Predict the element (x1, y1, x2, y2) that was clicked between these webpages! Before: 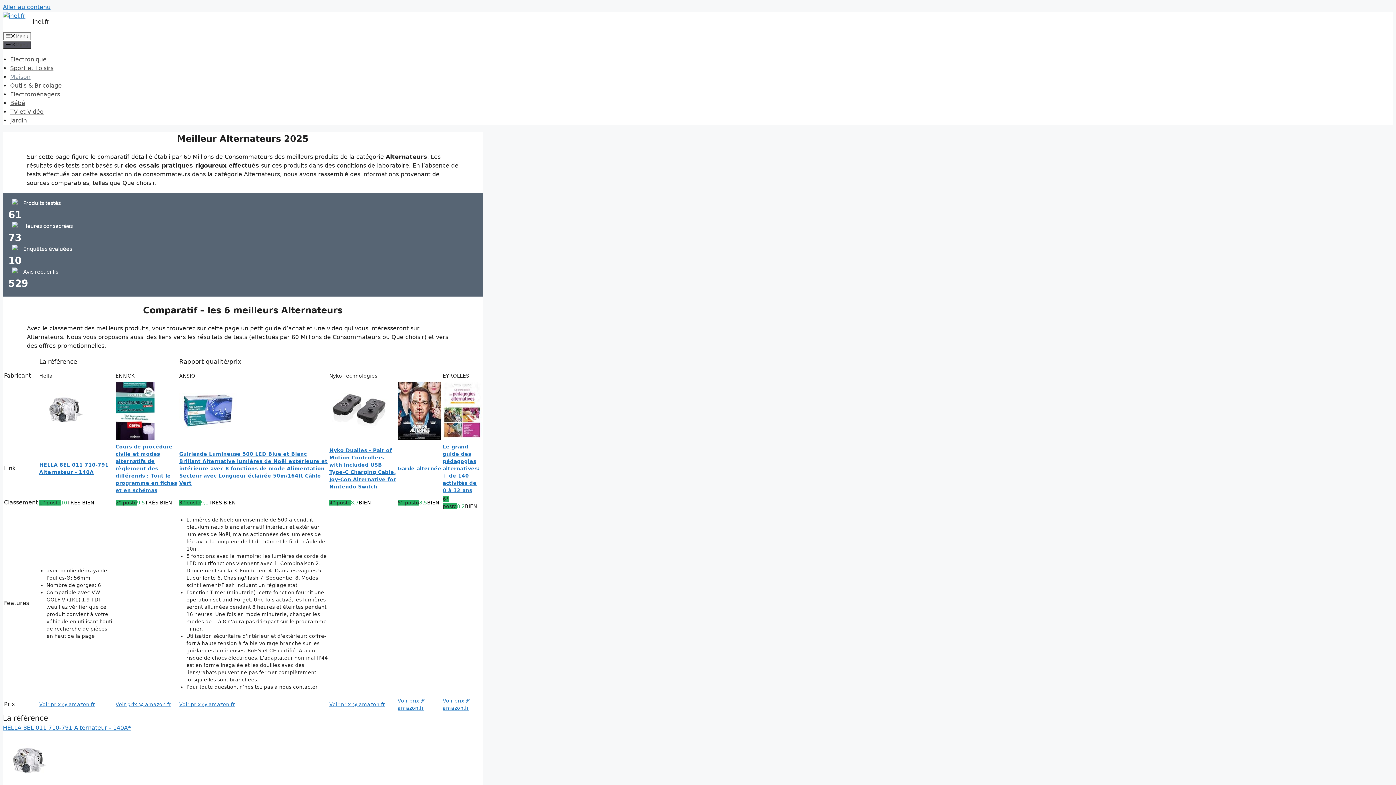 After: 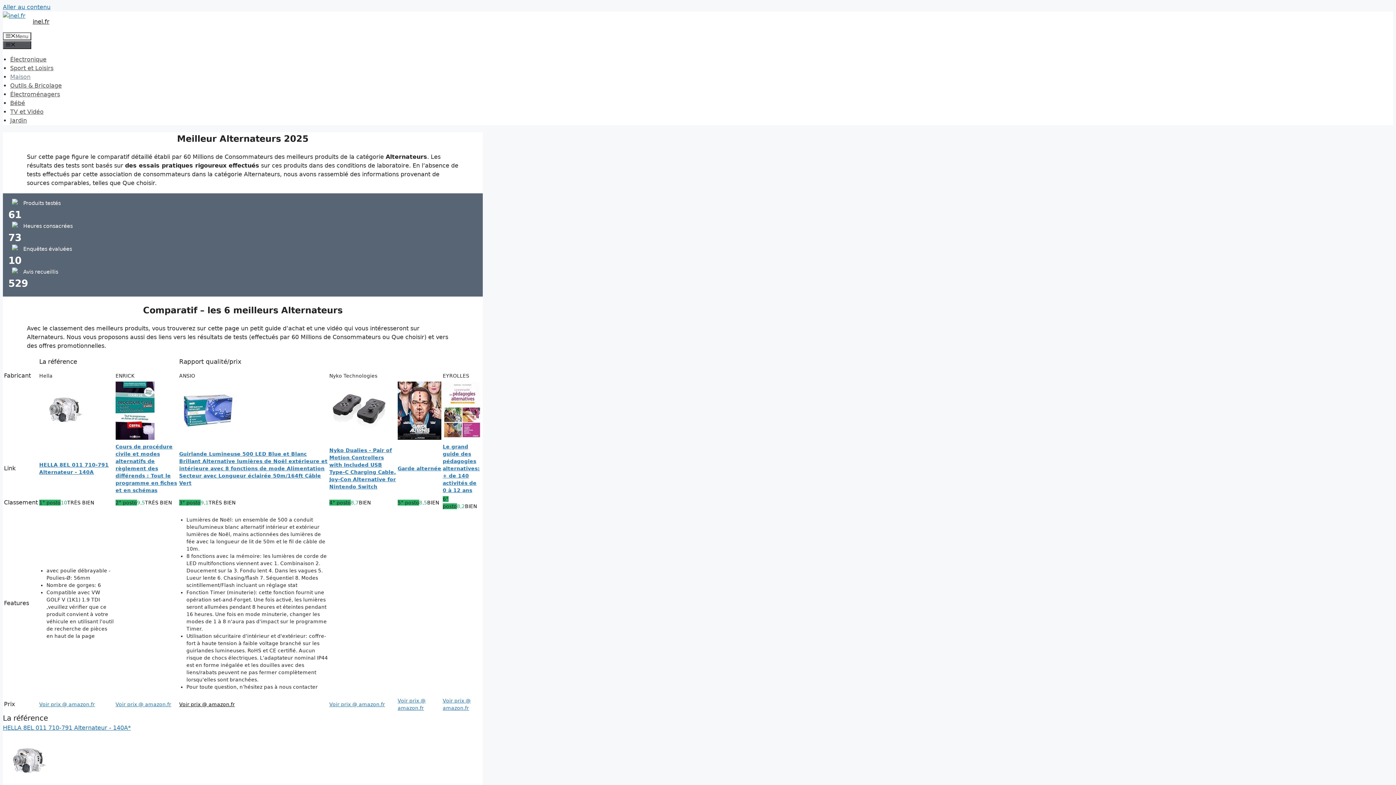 Action: label: Voir prix @ amazon.fr bbox: (179, 701, 234, 707)